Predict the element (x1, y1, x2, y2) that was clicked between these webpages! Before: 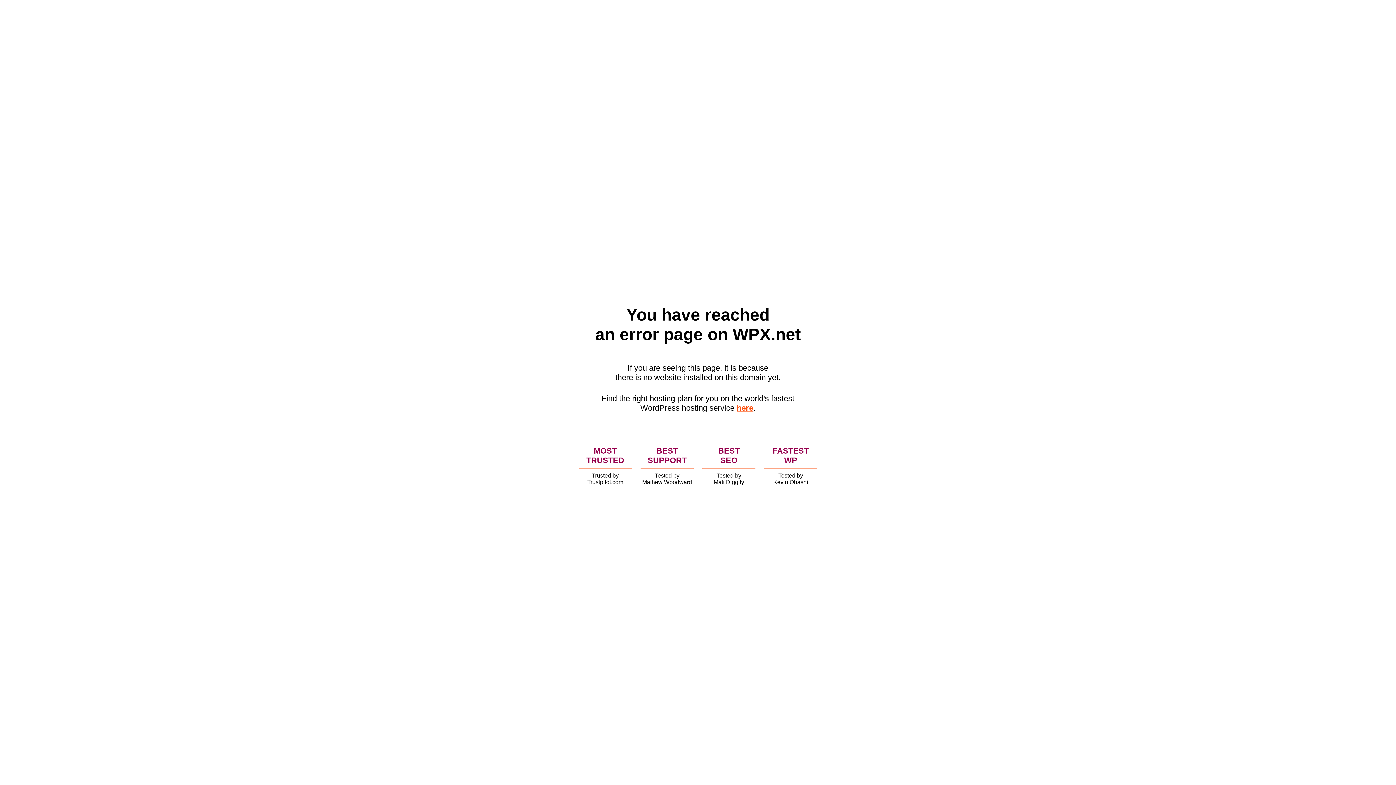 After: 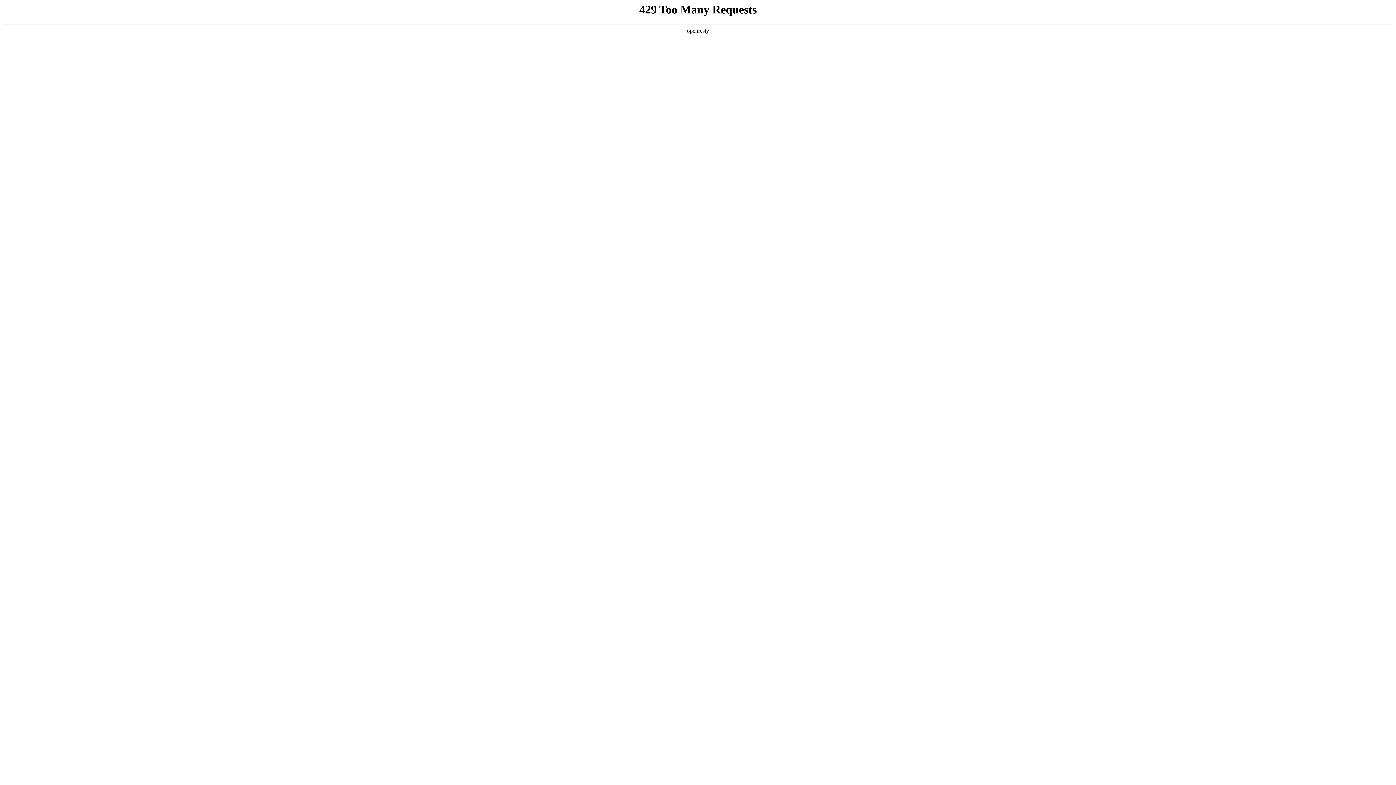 Action: label: here bbox: (736, 403, 753, 412)